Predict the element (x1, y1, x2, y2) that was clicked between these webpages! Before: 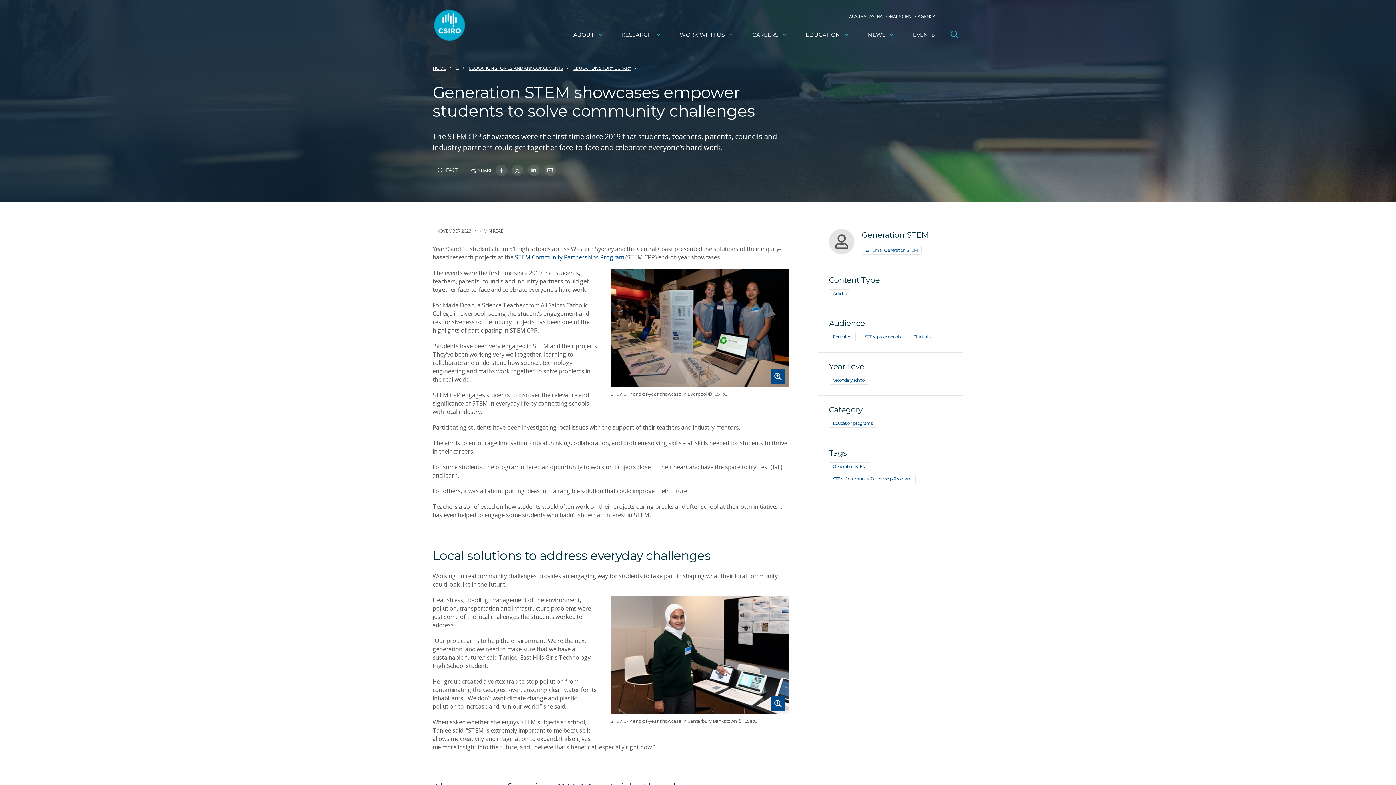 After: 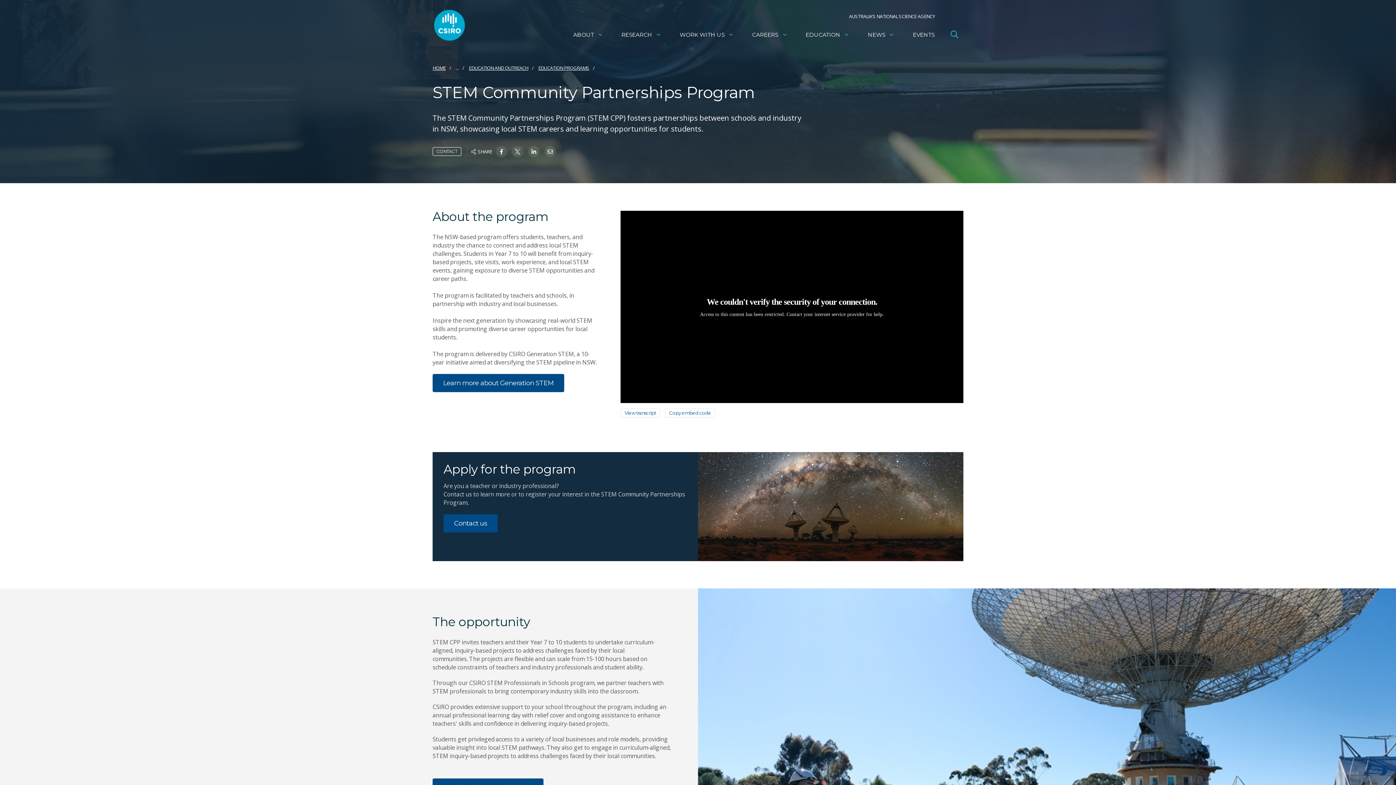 Action: label: STEM Community Partnerships Program bbox: (514, 253, 624, 261)